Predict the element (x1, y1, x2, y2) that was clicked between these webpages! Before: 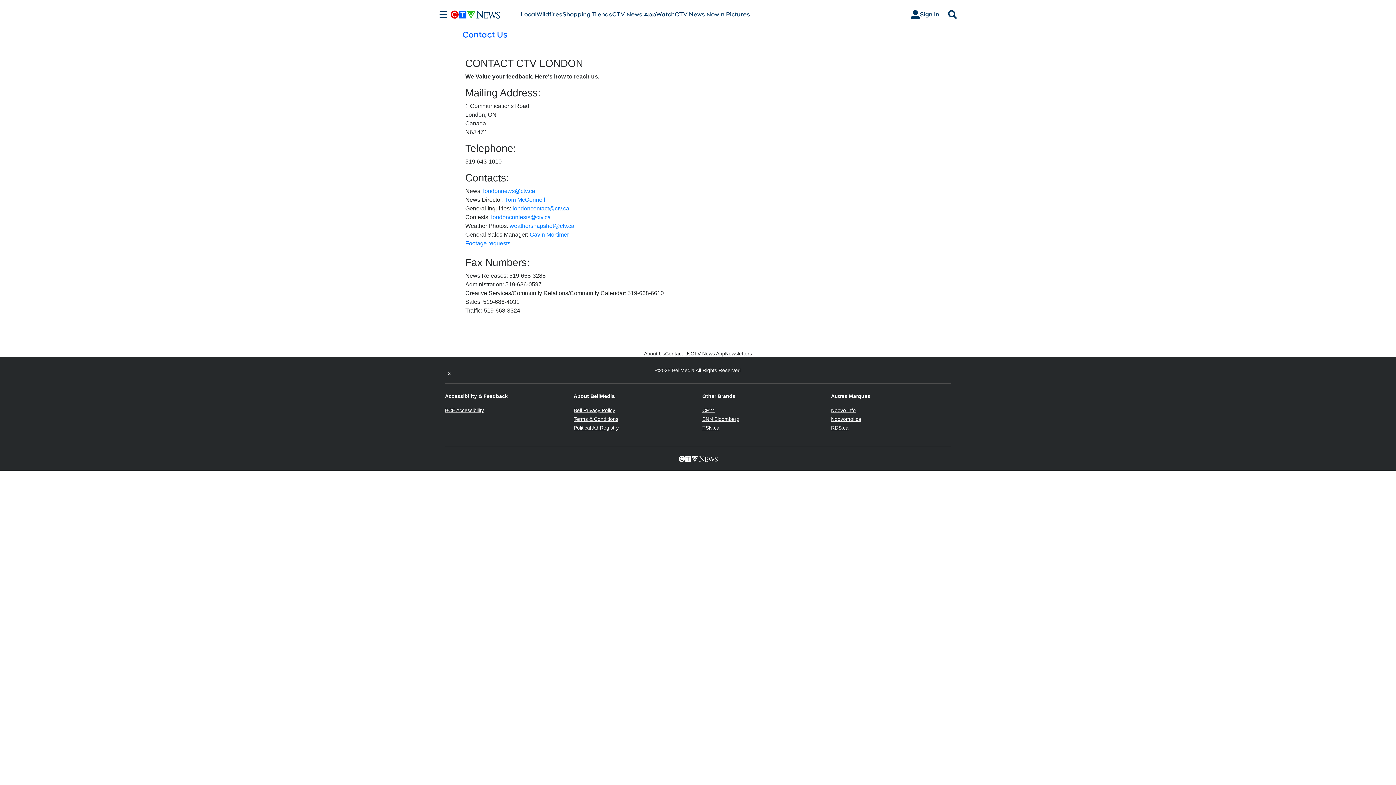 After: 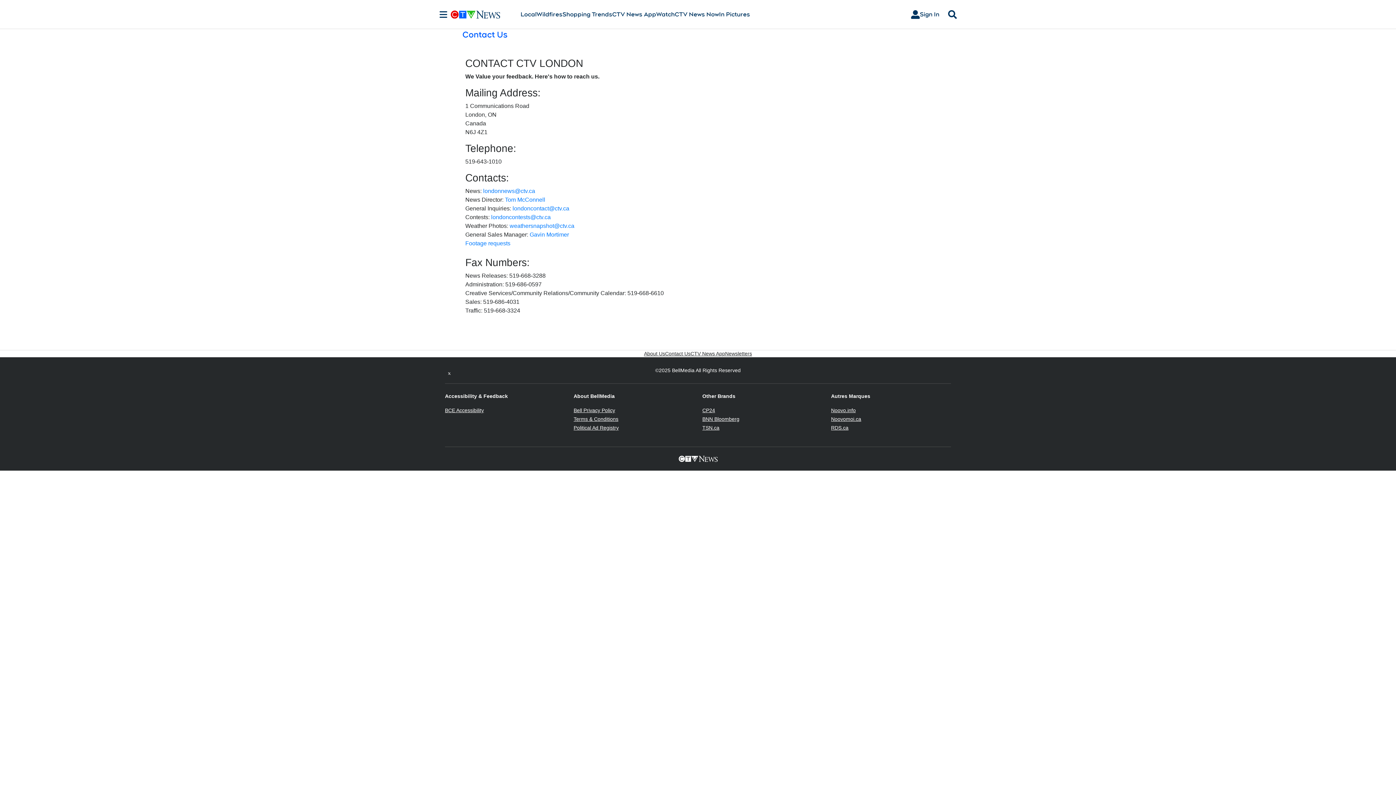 Action: bbox: (702, 416, 739, 422) label: BNN Bloomberg
Opens in new window